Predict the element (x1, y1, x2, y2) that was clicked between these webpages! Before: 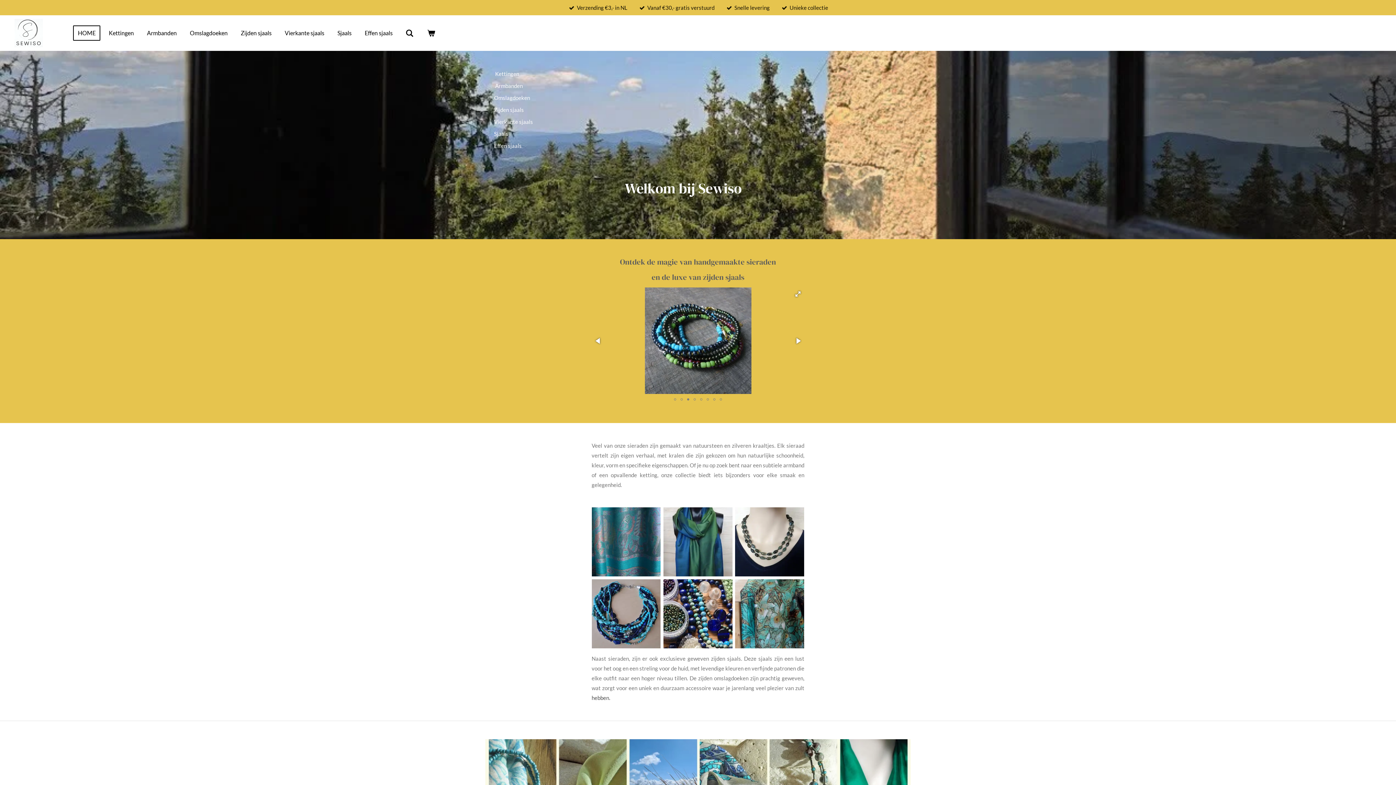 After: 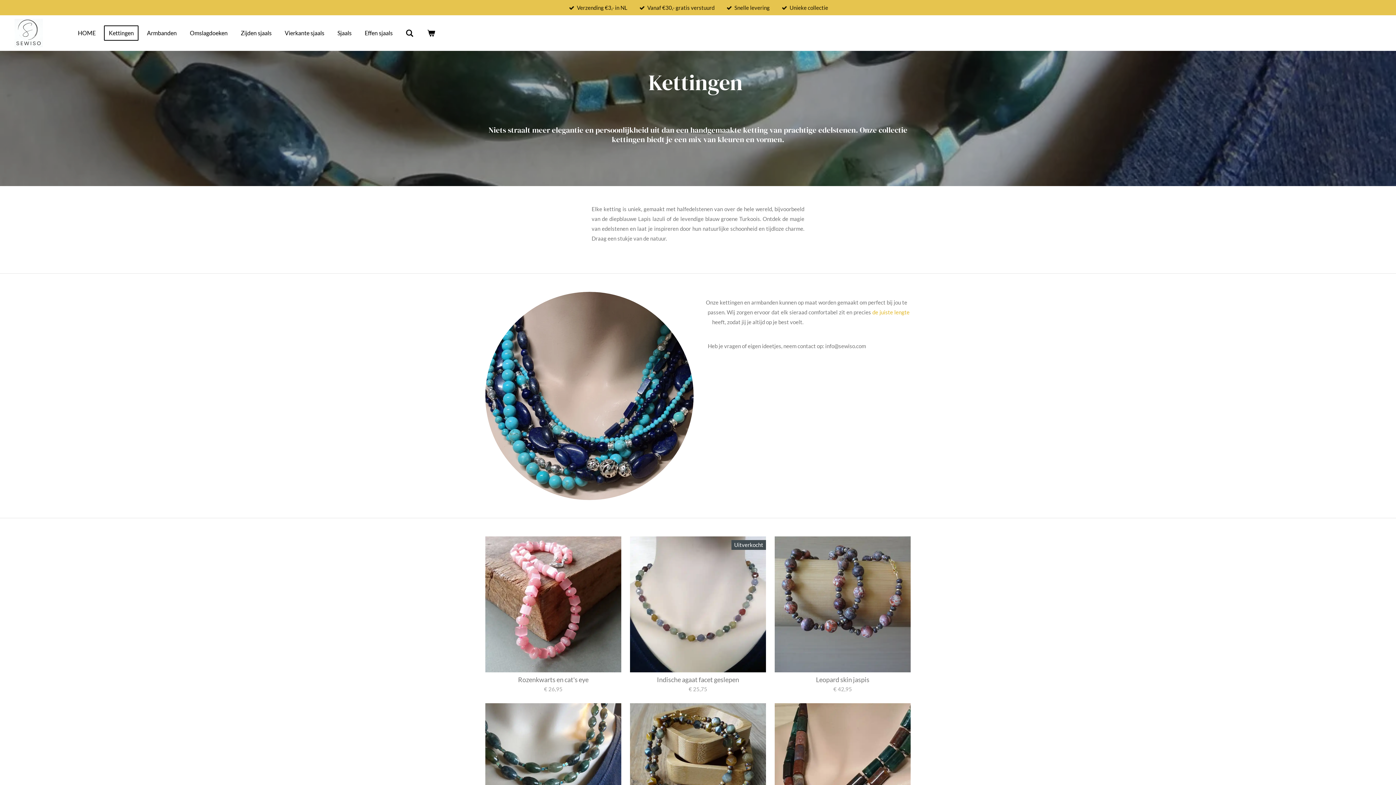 Action: label:  Kettingen bbox: (494, 70, 519, 77)